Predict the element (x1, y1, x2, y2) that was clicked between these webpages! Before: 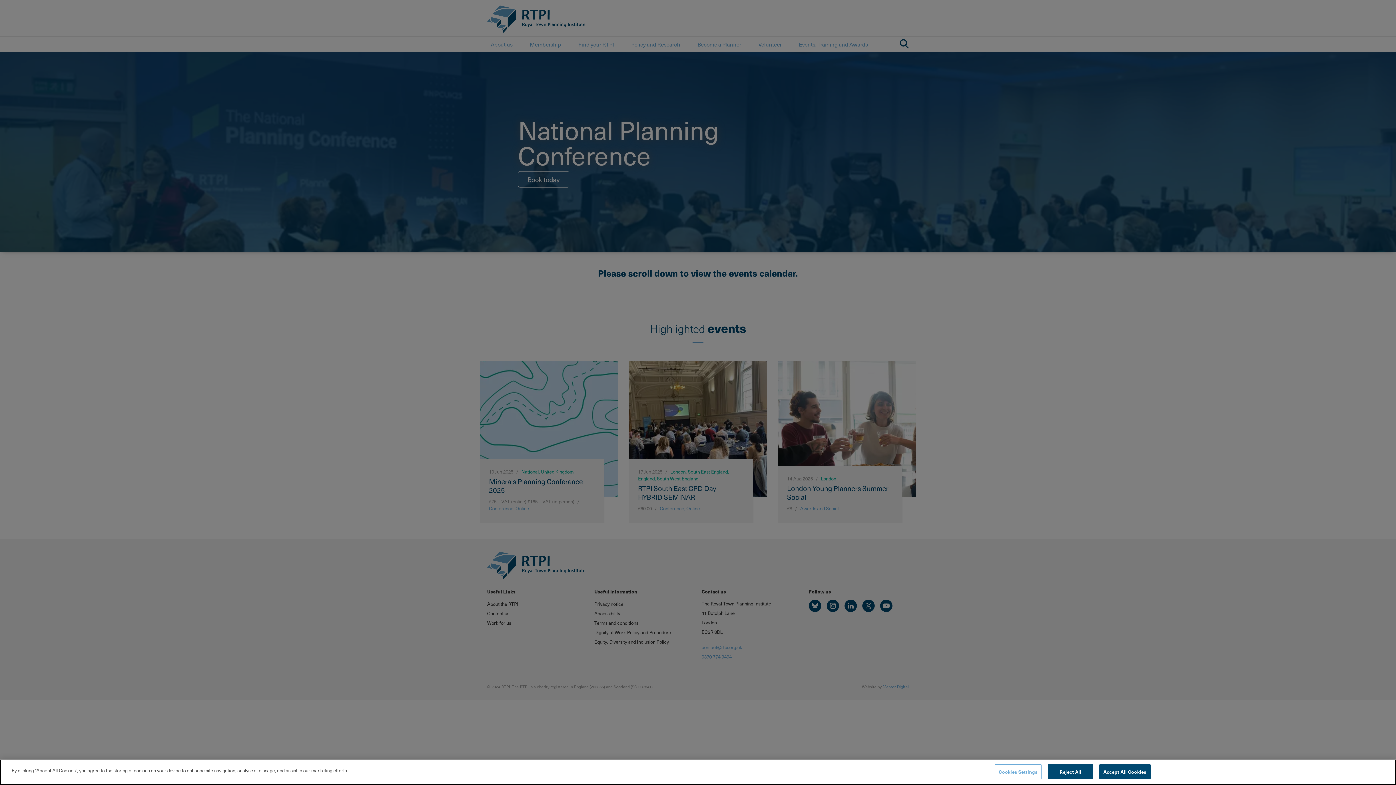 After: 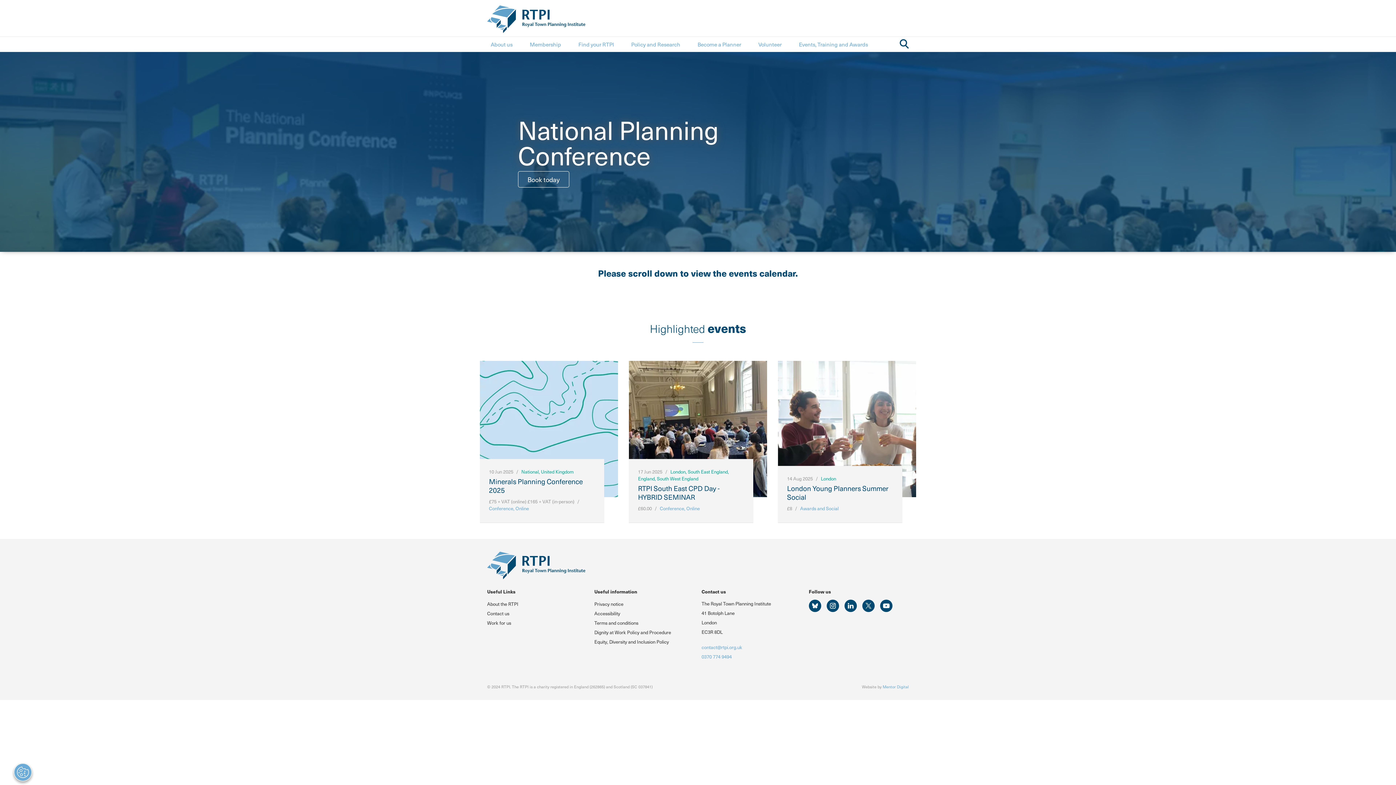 Action: label: Reject All bbox: (1048, 764, 1093, 779)